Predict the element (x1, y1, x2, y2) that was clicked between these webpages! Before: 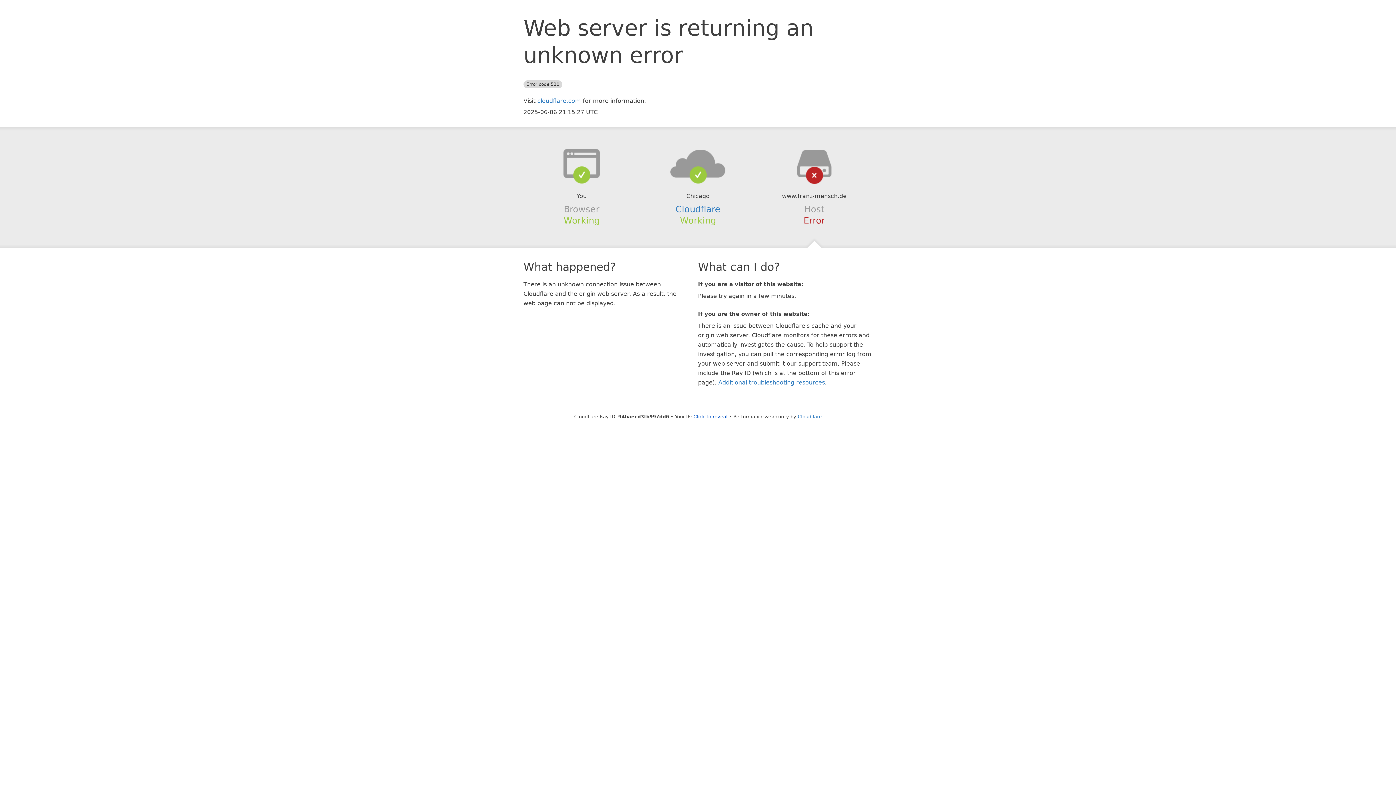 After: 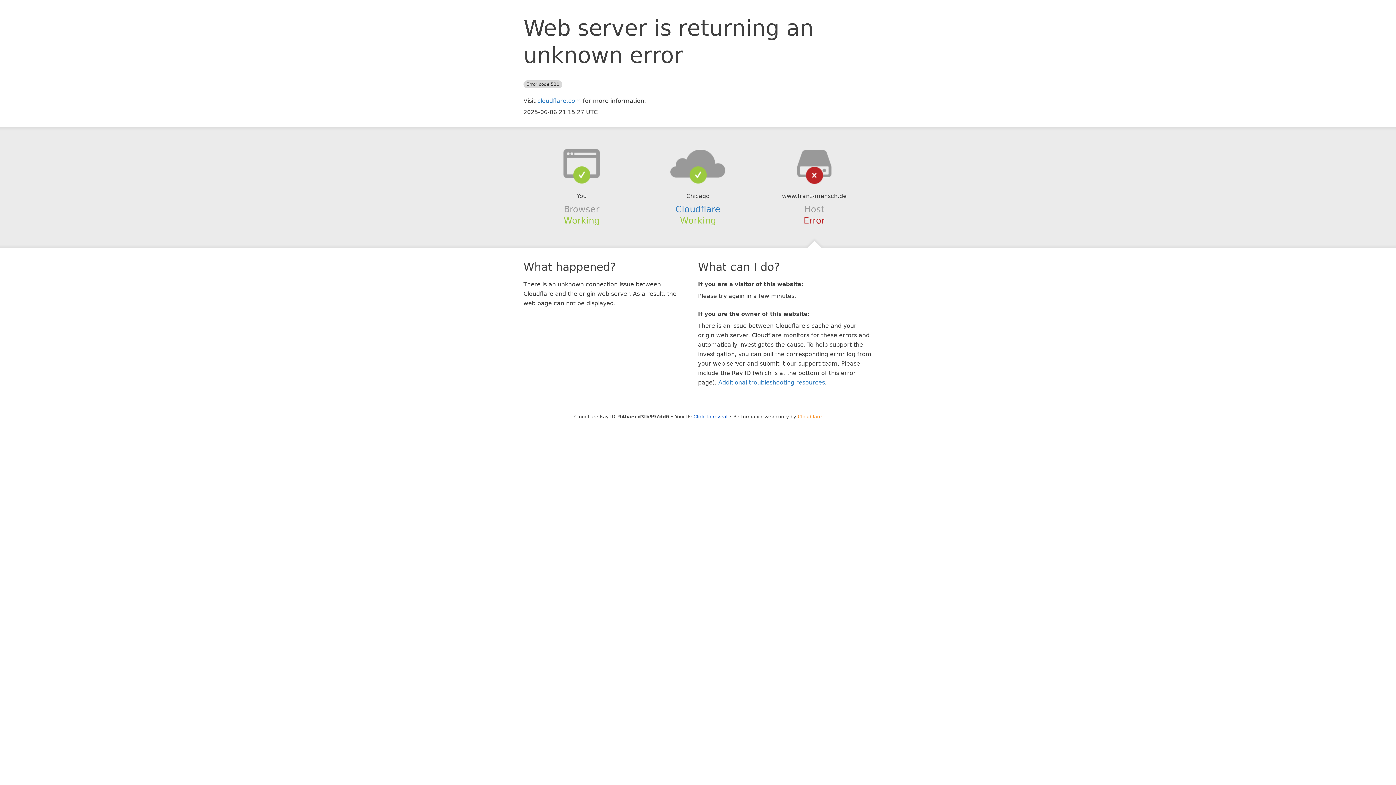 Action: bbox: (798, 414, 822, 419) label: Cloudflare